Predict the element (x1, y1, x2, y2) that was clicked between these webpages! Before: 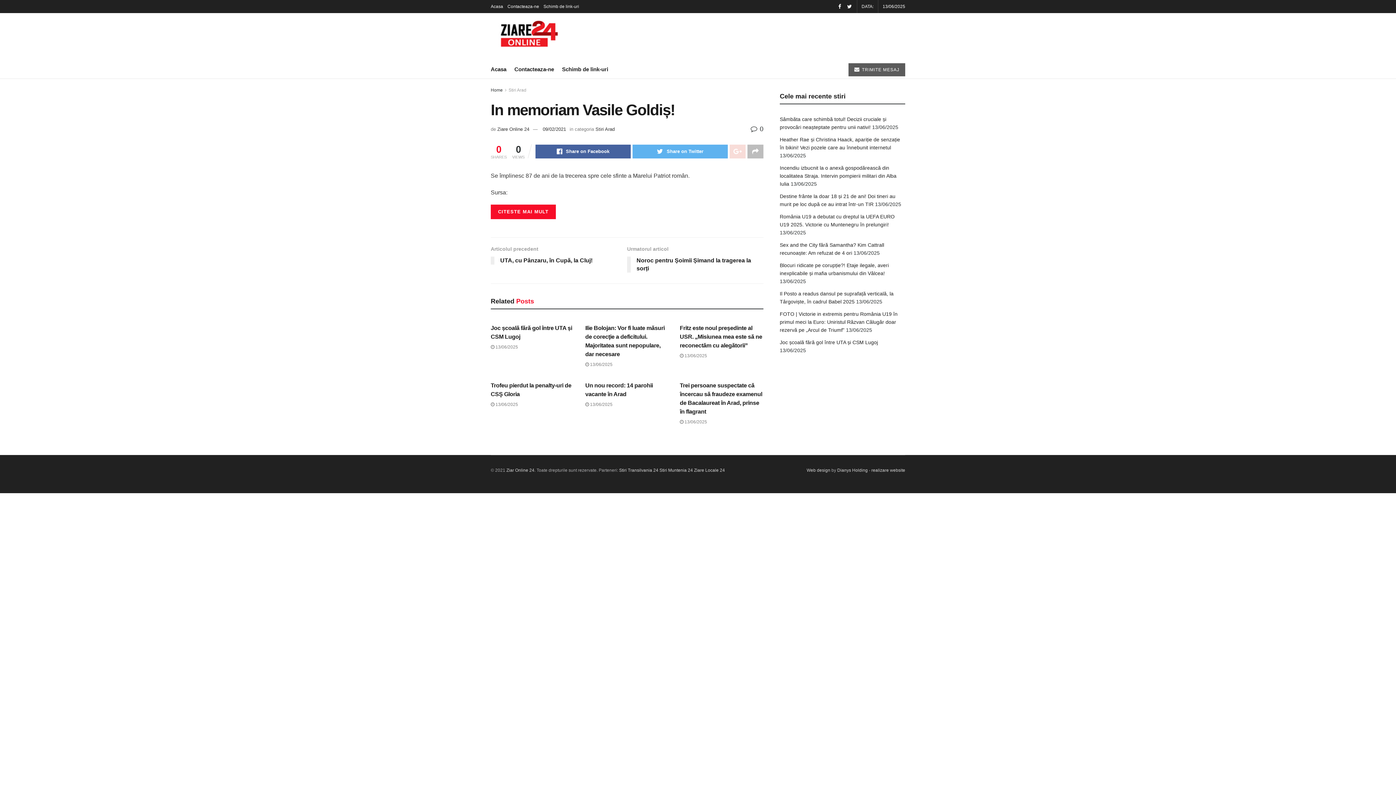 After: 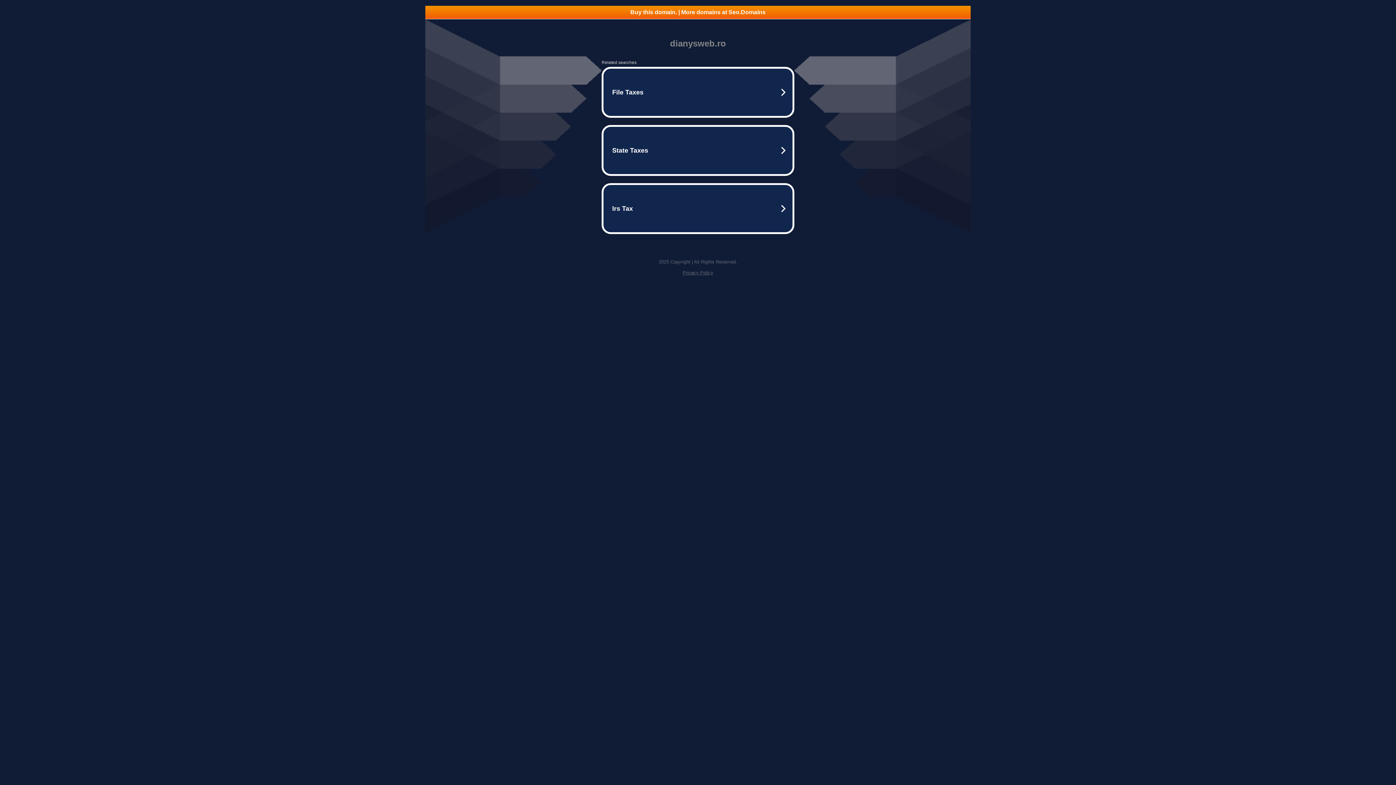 Action: label: Web design bbox: (806, 467, 830, 473)